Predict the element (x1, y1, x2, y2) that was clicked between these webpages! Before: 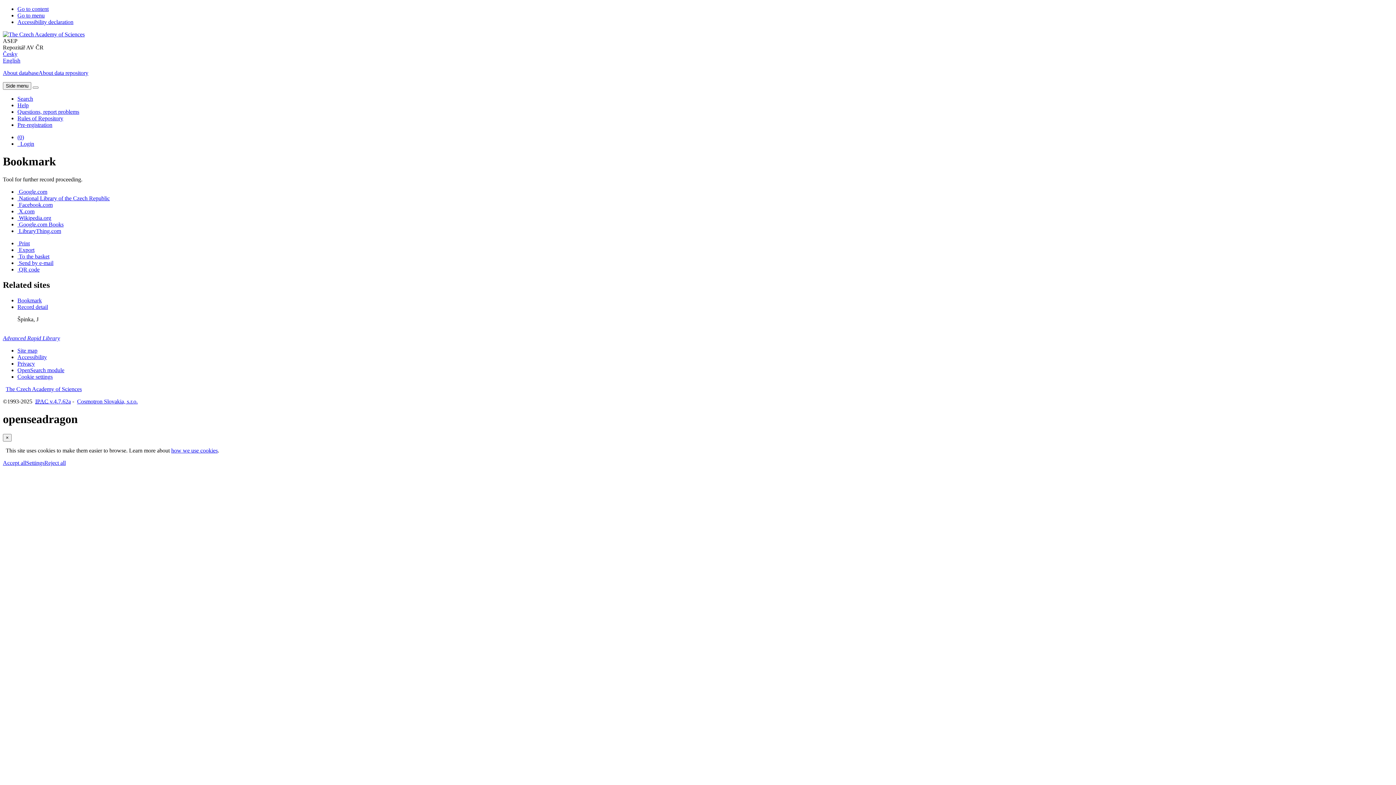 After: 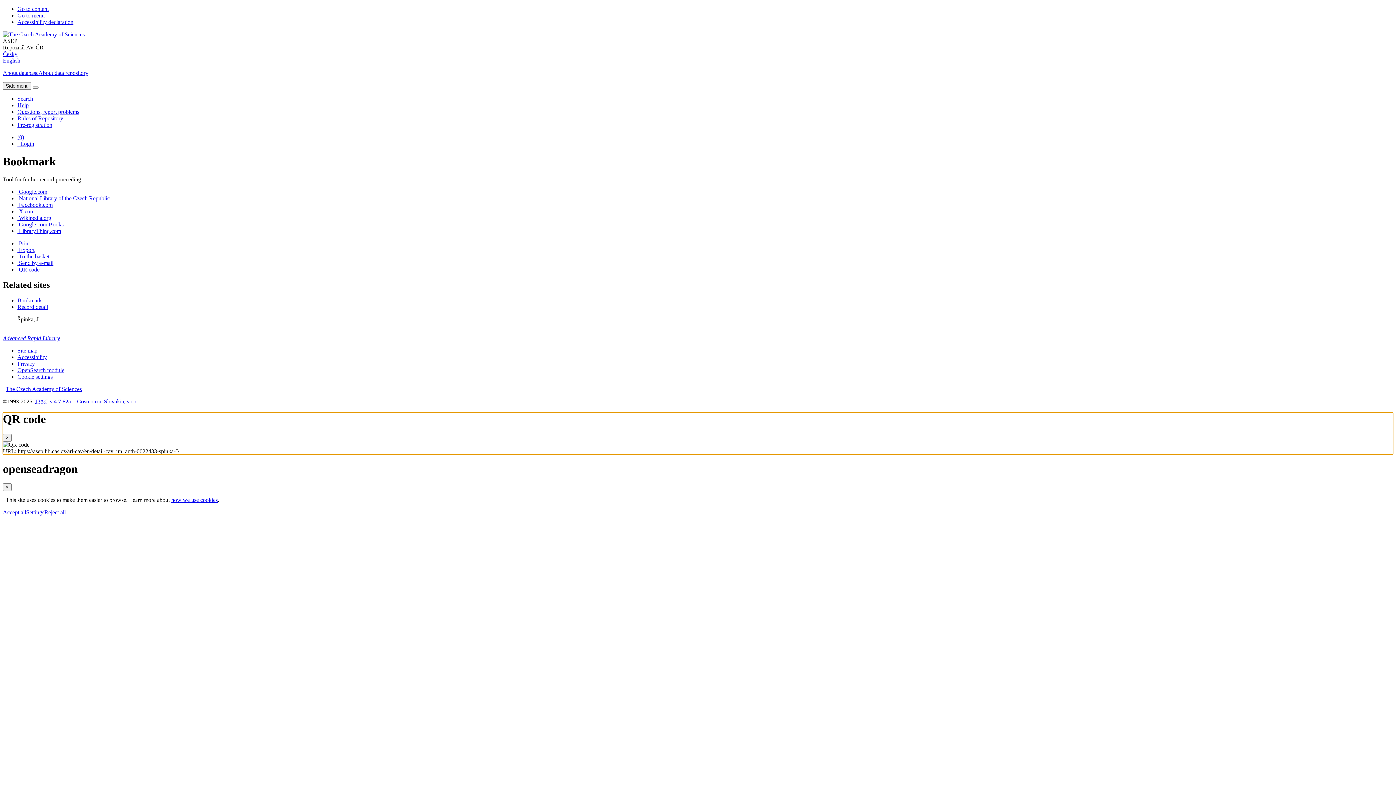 Action: bbox: (17, 266, 39, 272) label: Go to using QR code the mobile version record: Špinka, J